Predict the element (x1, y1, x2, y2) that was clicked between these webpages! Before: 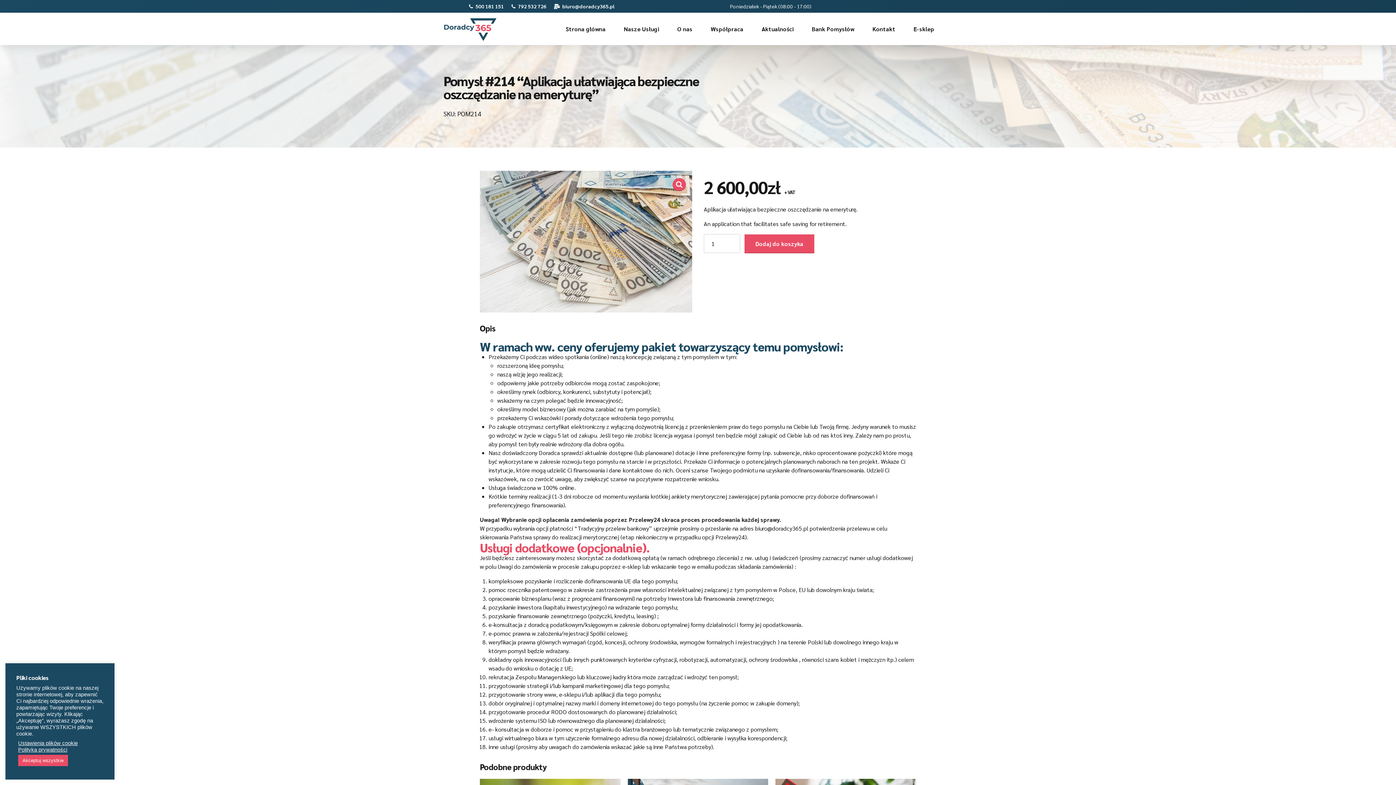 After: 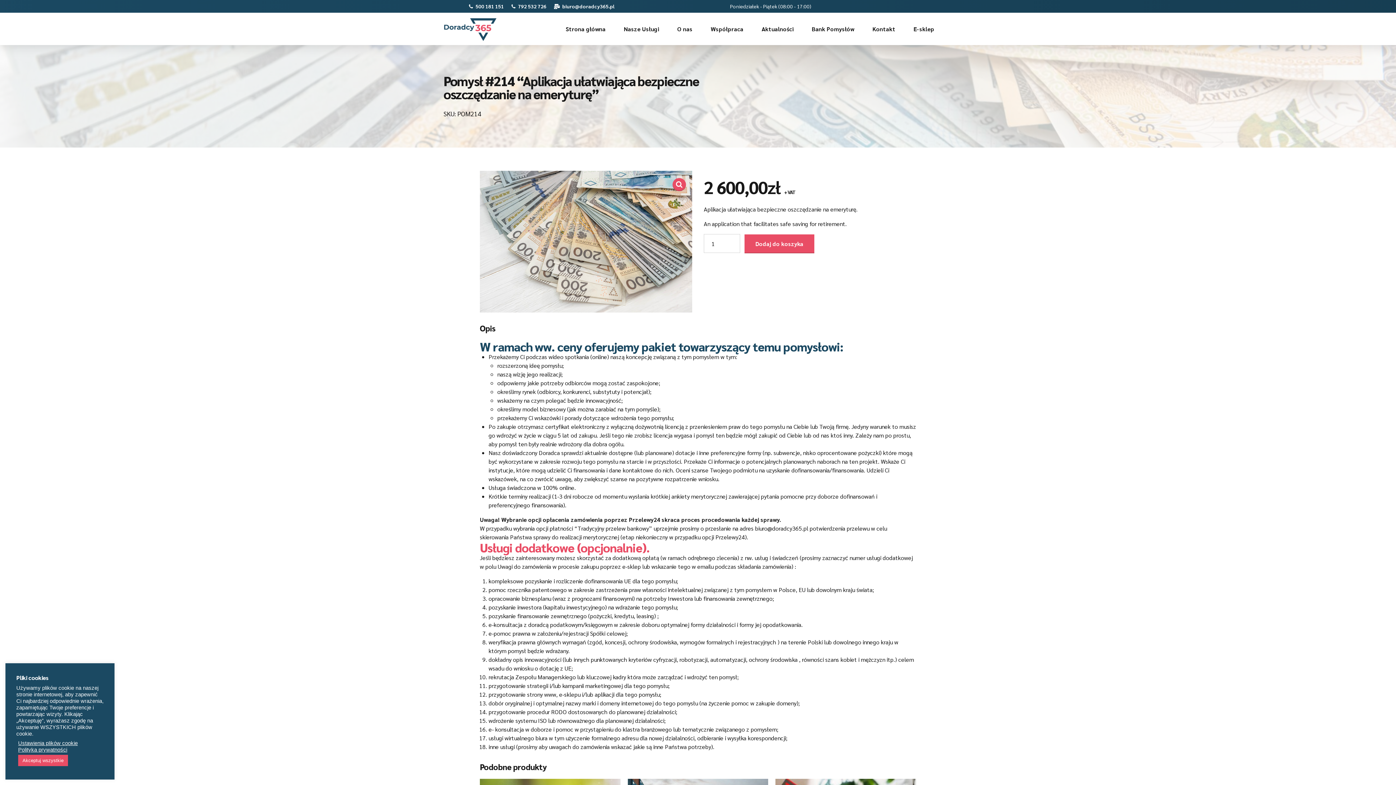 Action: bbox: (18, 746, 67, 753) label: Polityka prywatności